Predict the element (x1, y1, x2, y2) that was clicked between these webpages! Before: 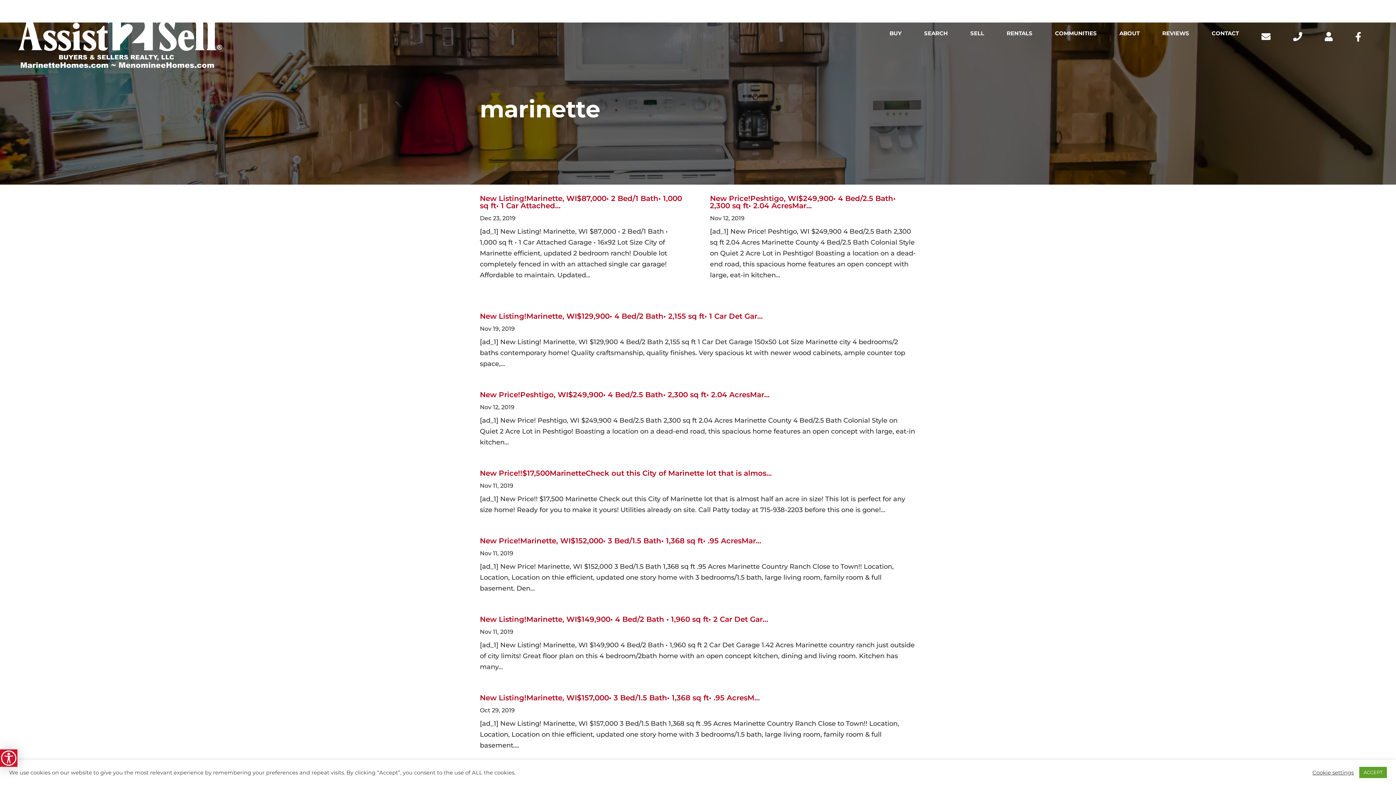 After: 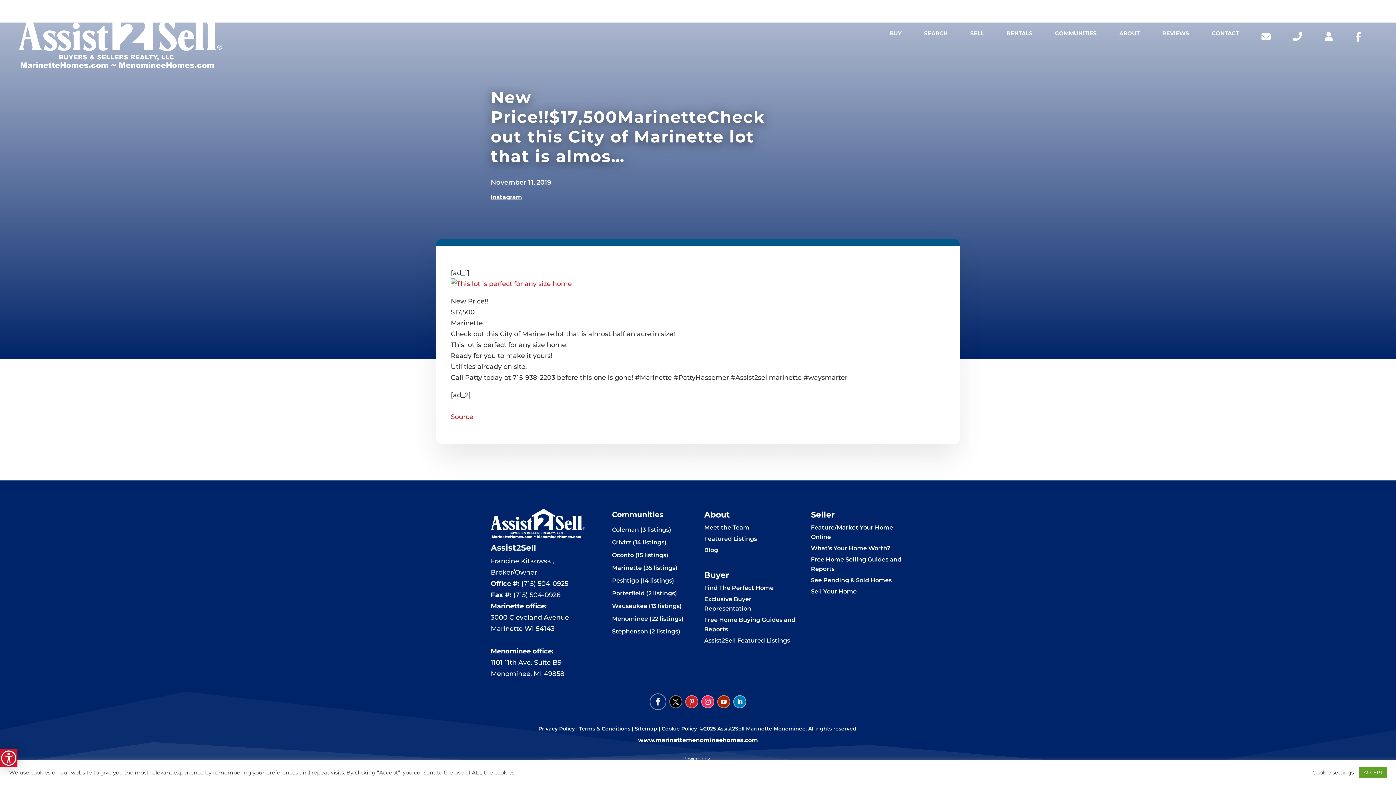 Action: bbox: (480, 469, 772, 477) label: New Price!!$17,500MarinetteCheck out this City of Marinette lot that is almos…